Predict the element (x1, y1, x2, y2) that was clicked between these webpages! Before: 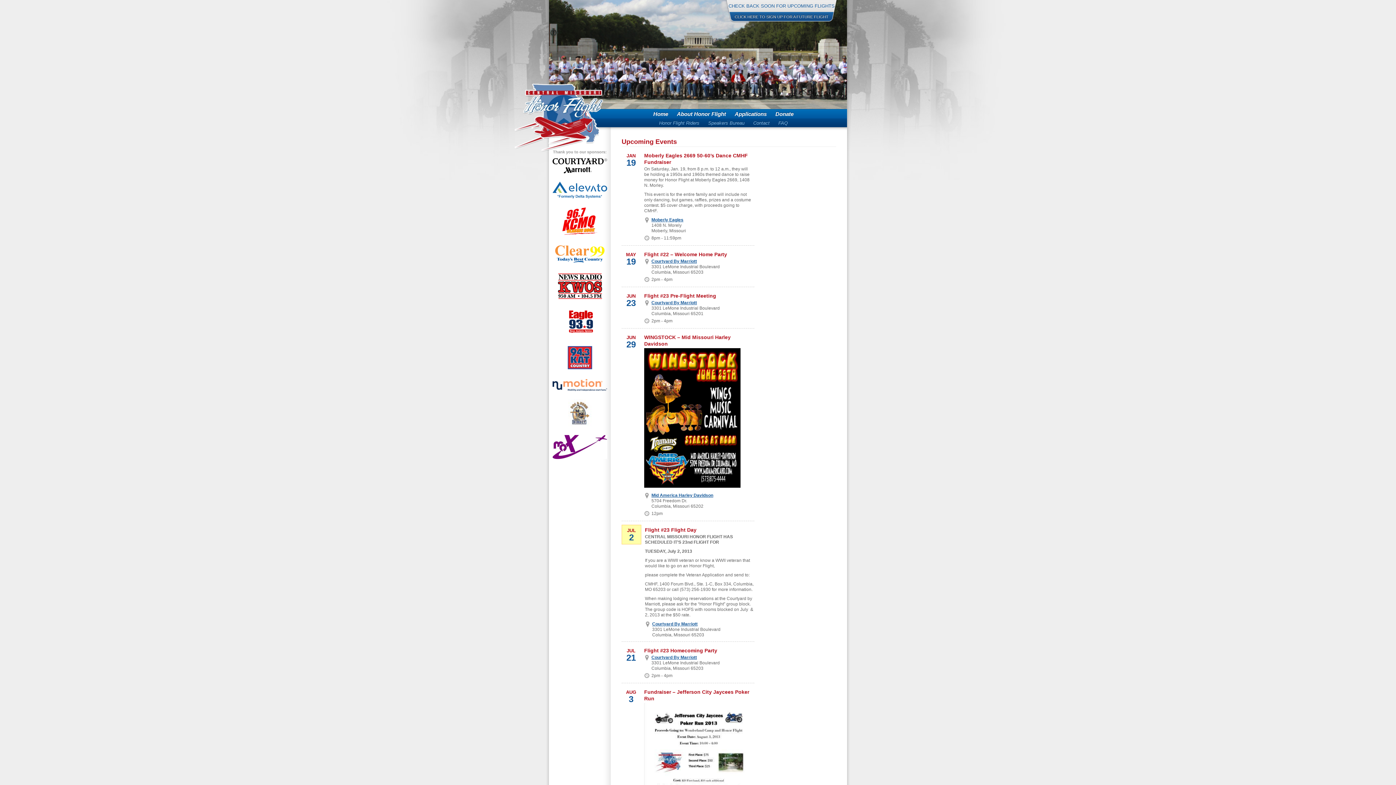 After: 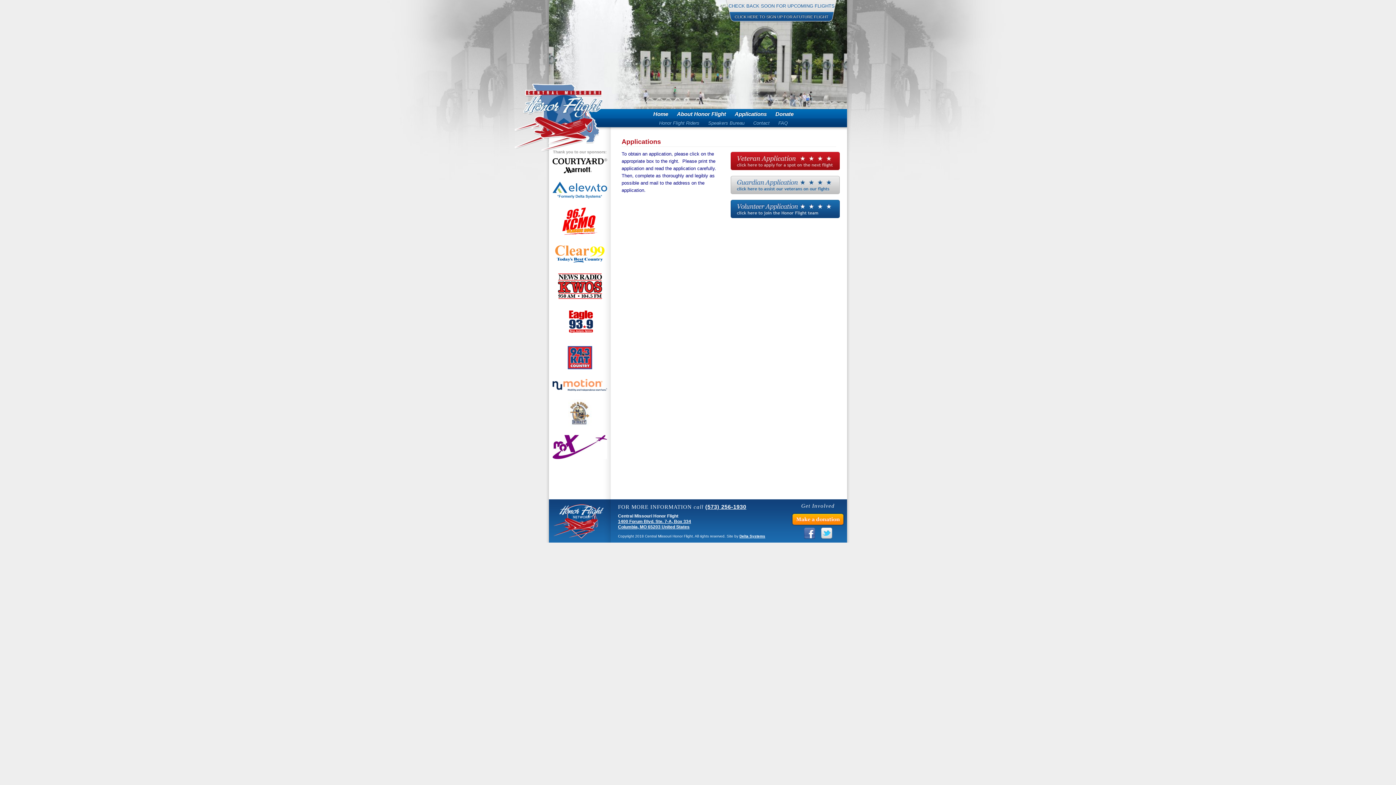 Action: label: CLICK HERE TO SIGN UP FOR A FUTURE FLIGHT bbox: (725, 12, 838, 21)